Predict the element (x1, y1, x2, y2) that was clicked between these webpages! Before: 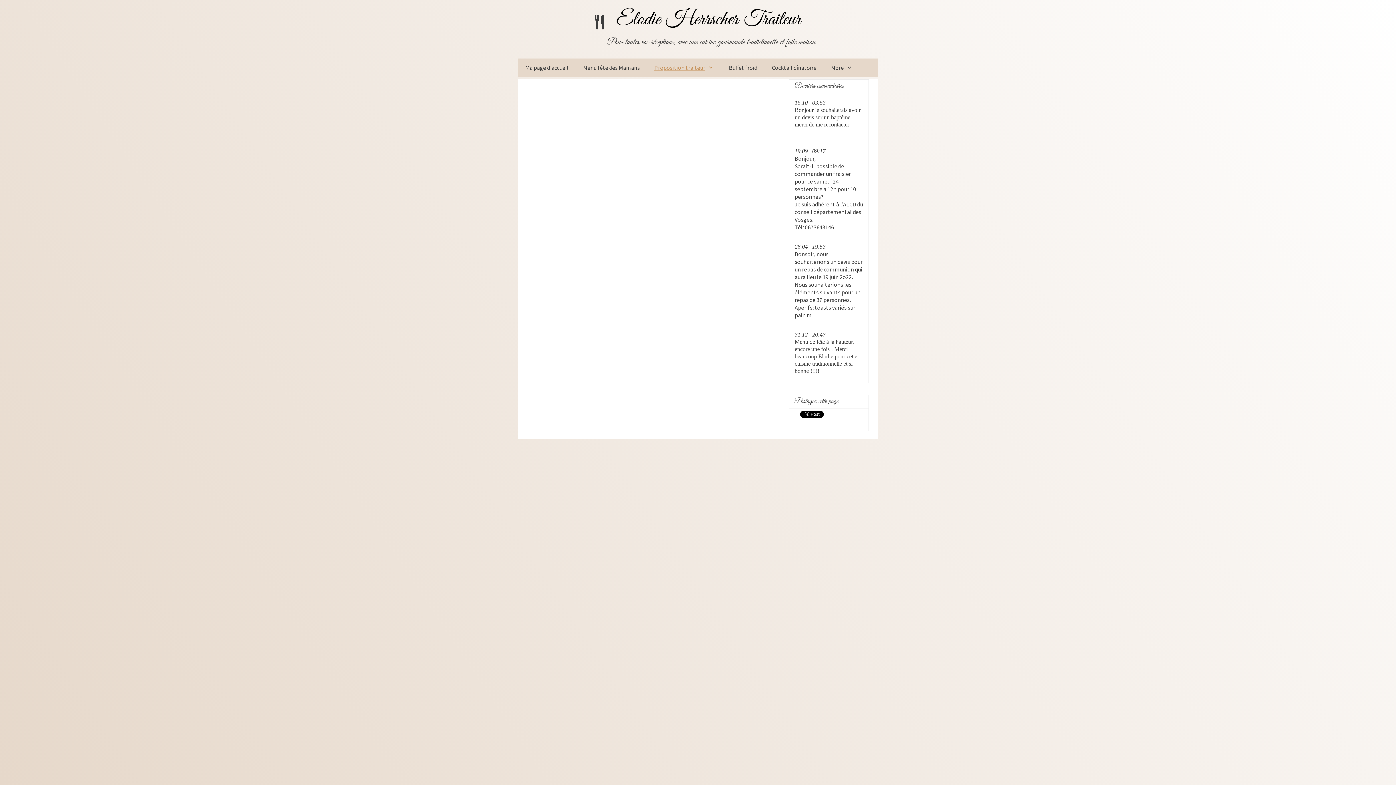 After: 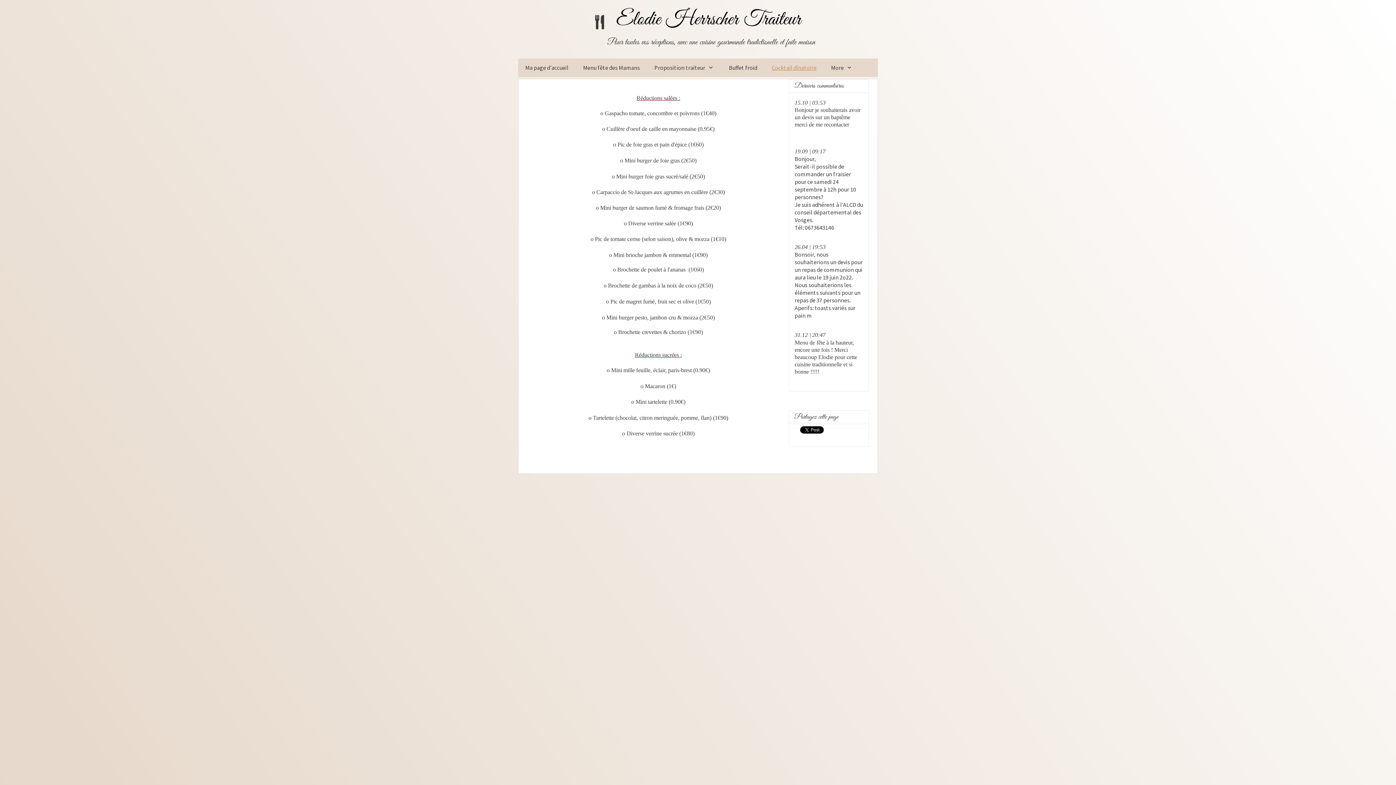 Action: label: Cocktail dînatoire bbox: (764, 58, 824, 77)